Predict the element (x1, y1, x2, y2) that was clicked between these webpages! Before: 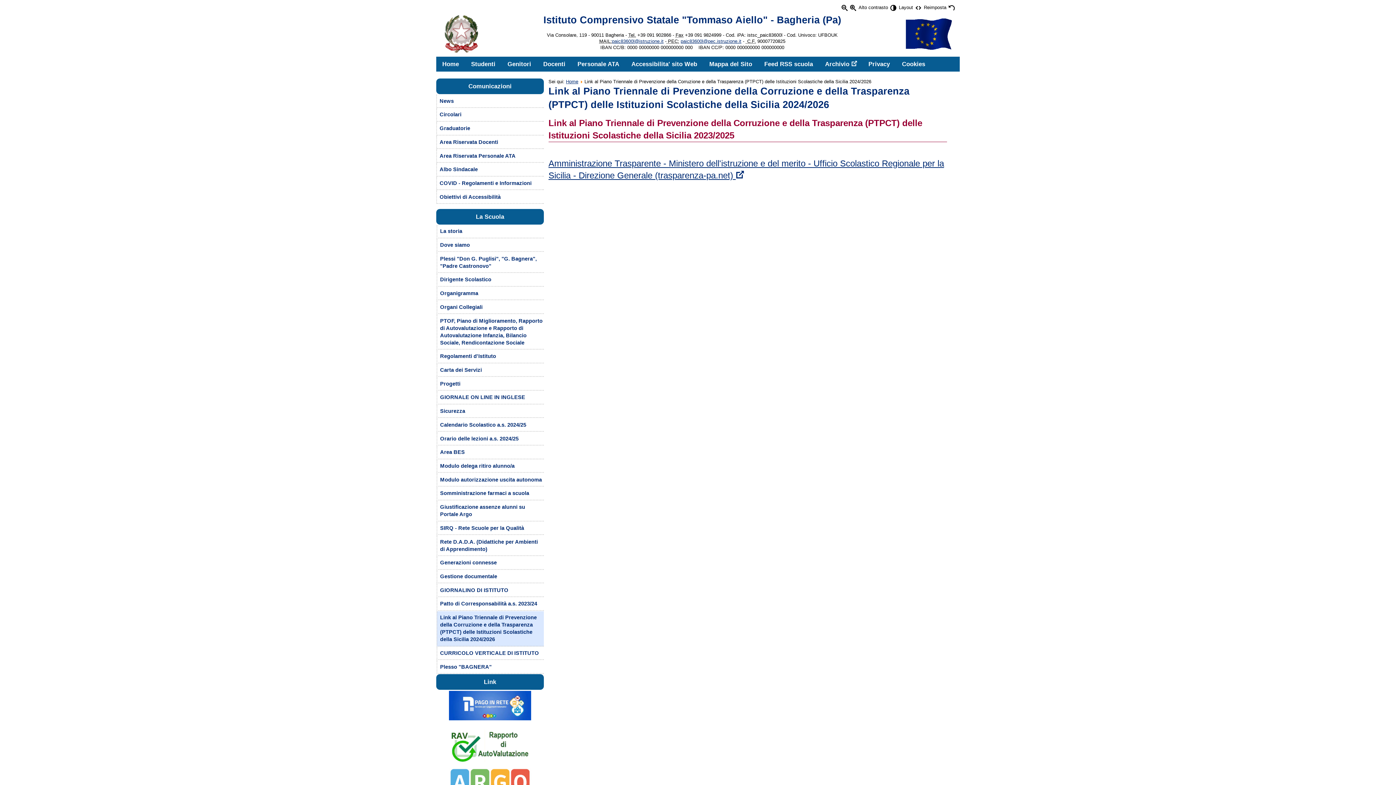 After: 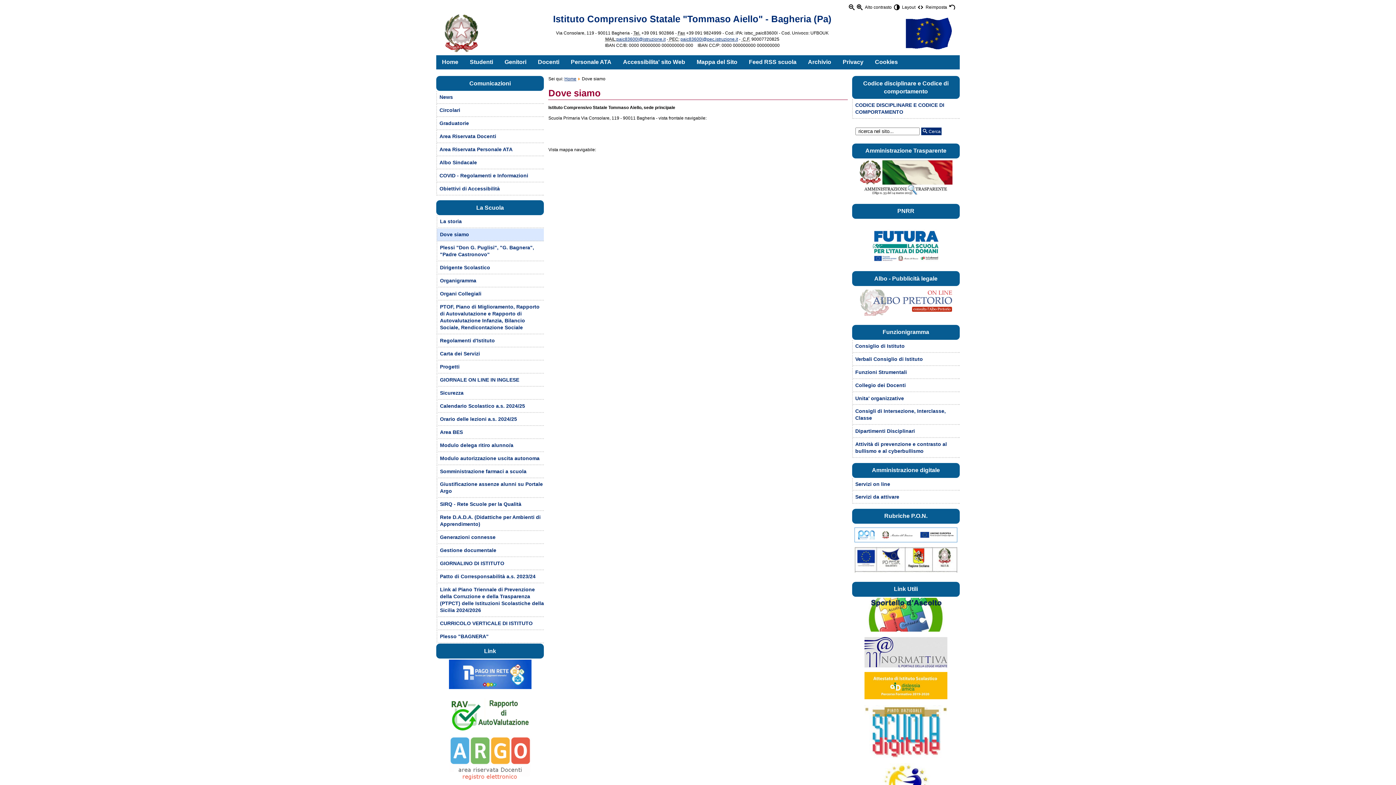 Action: bbox: (436, 238, 544, 252) label: Dove siamo